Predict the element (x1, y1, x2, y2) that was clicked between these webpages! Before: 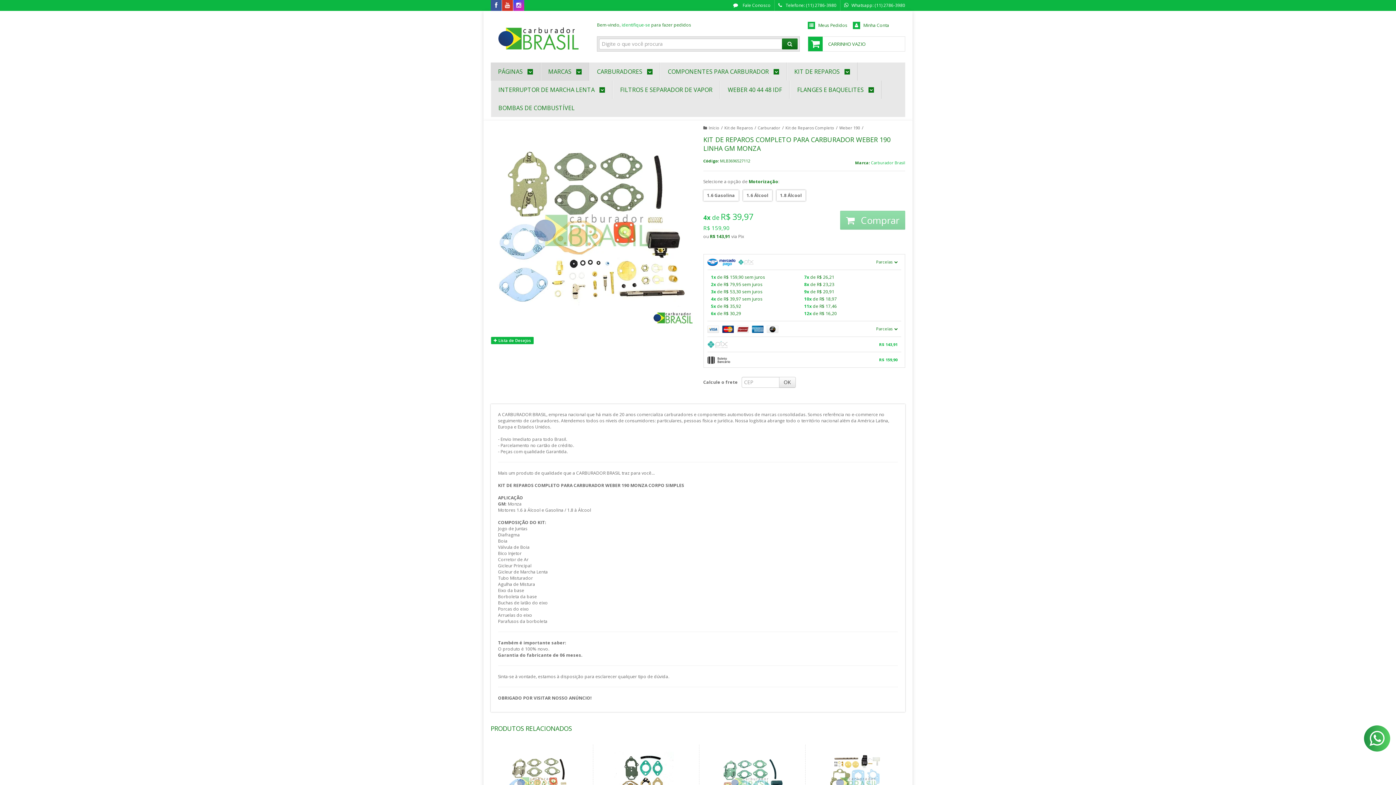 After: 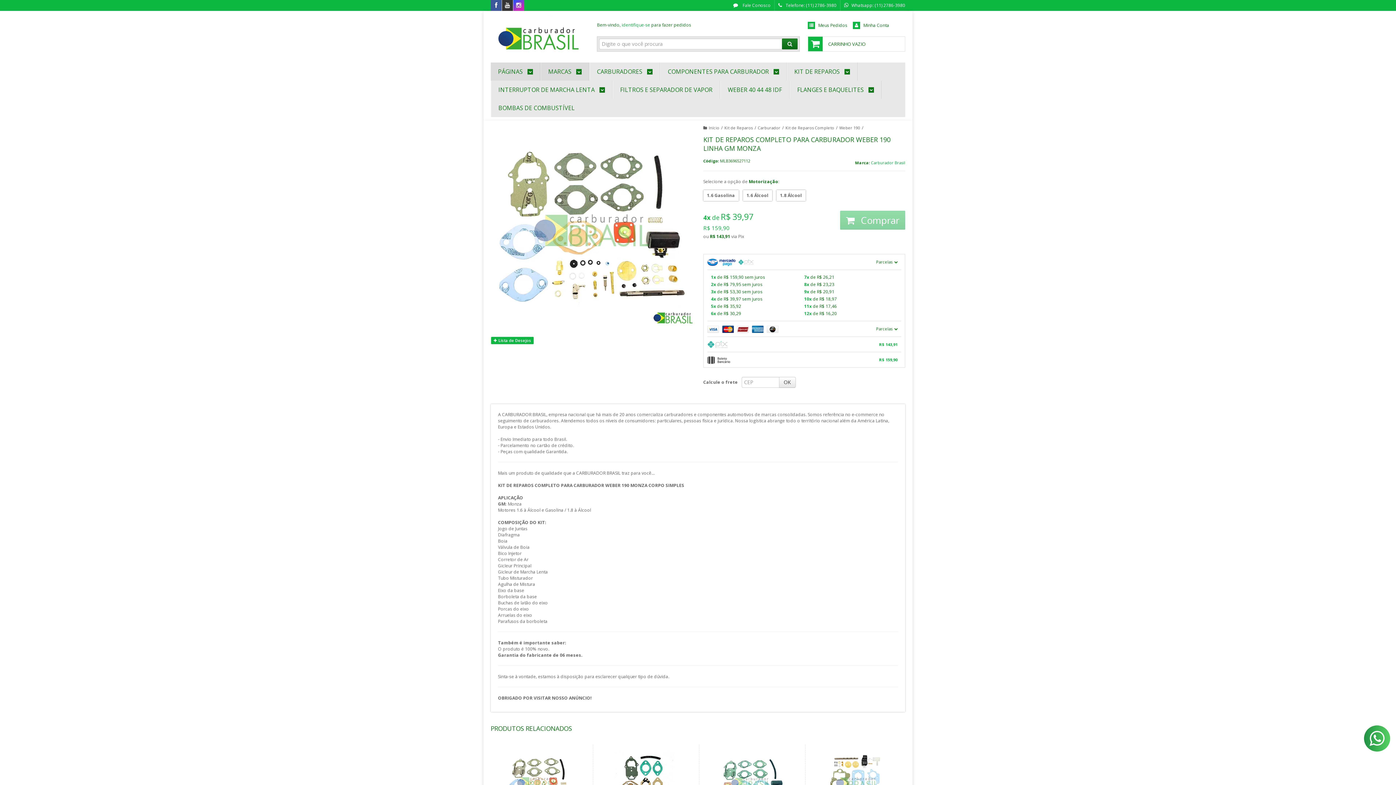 Action: bbox: (502, 2, 513, 8) label: Siga nos no Youtube